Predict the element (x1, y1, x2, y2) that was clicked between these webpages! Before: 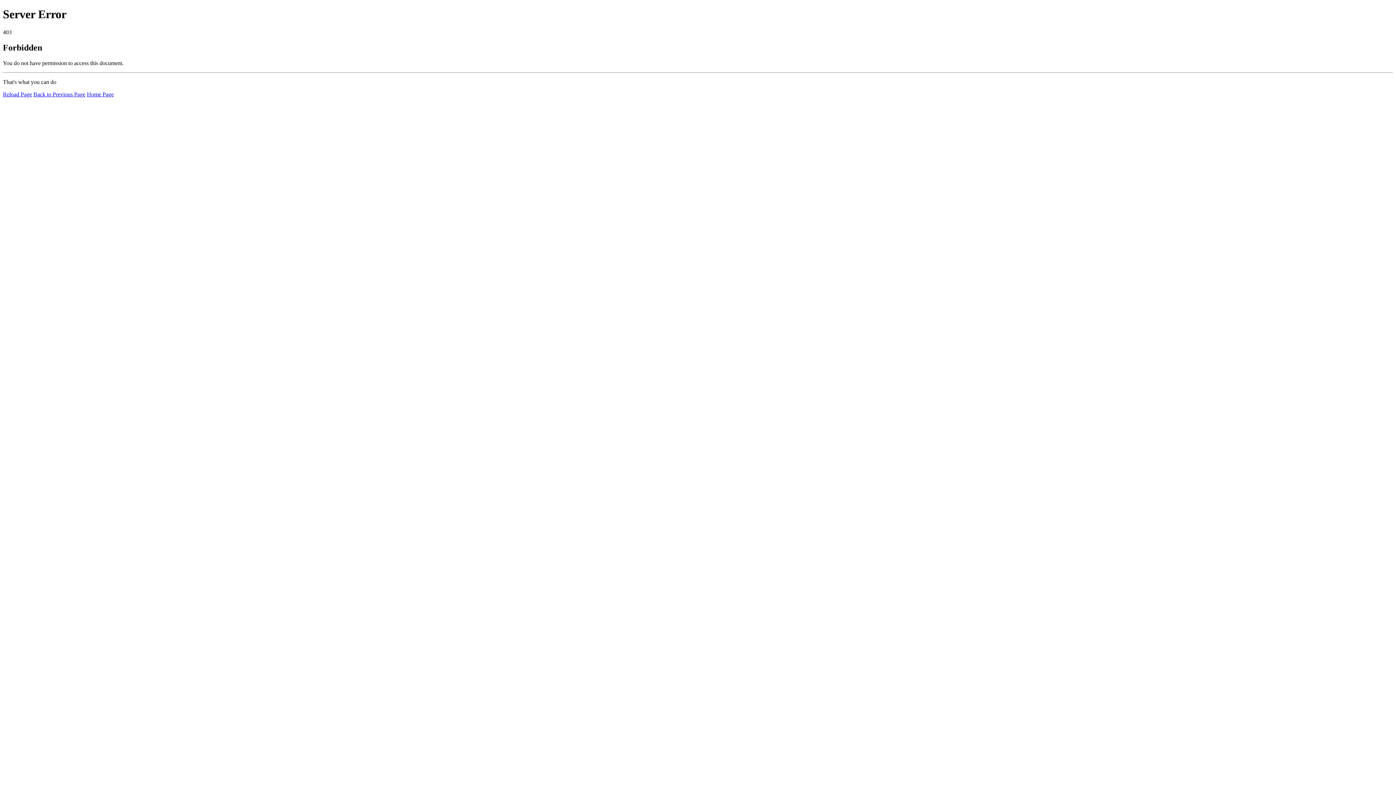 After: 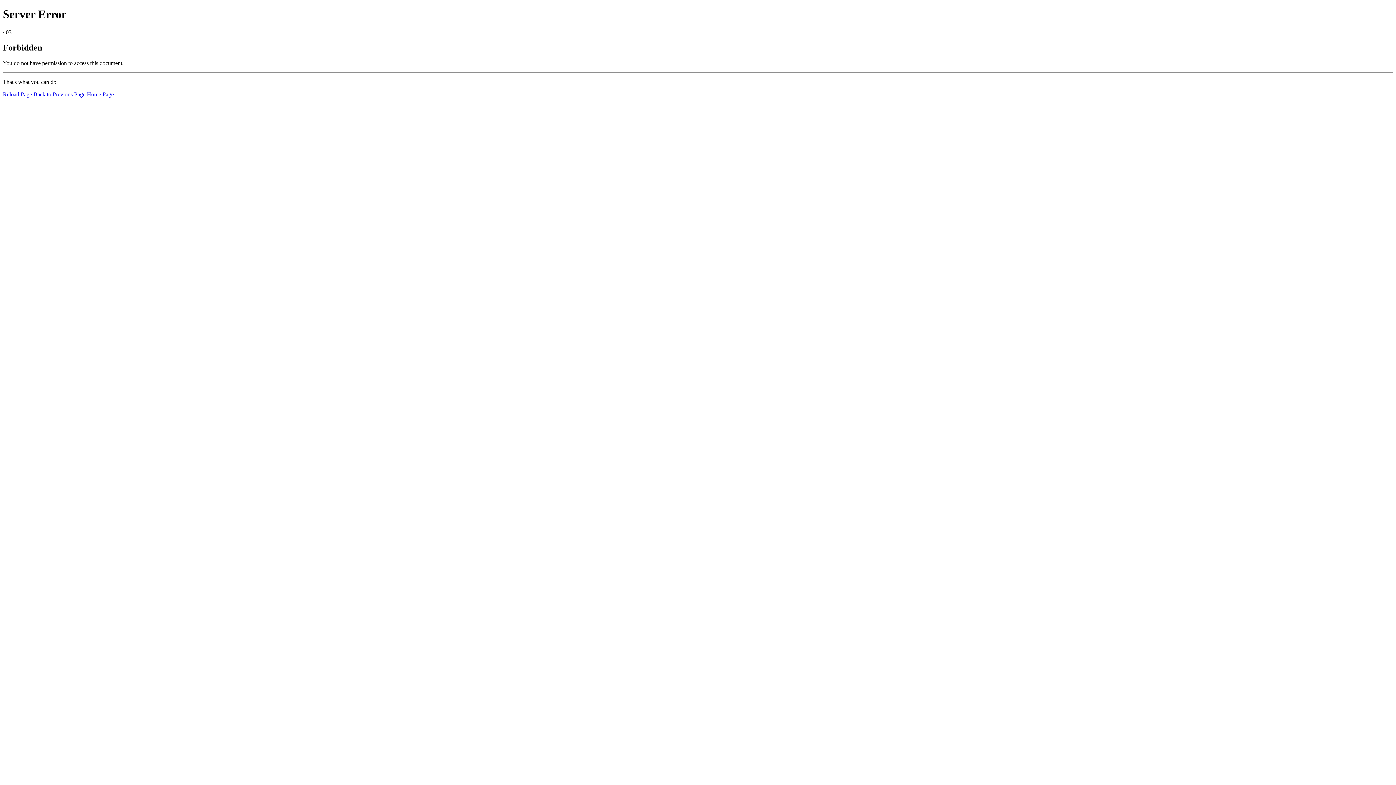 Action: bbox: (2, 91, 32, 97) label: Reload Page